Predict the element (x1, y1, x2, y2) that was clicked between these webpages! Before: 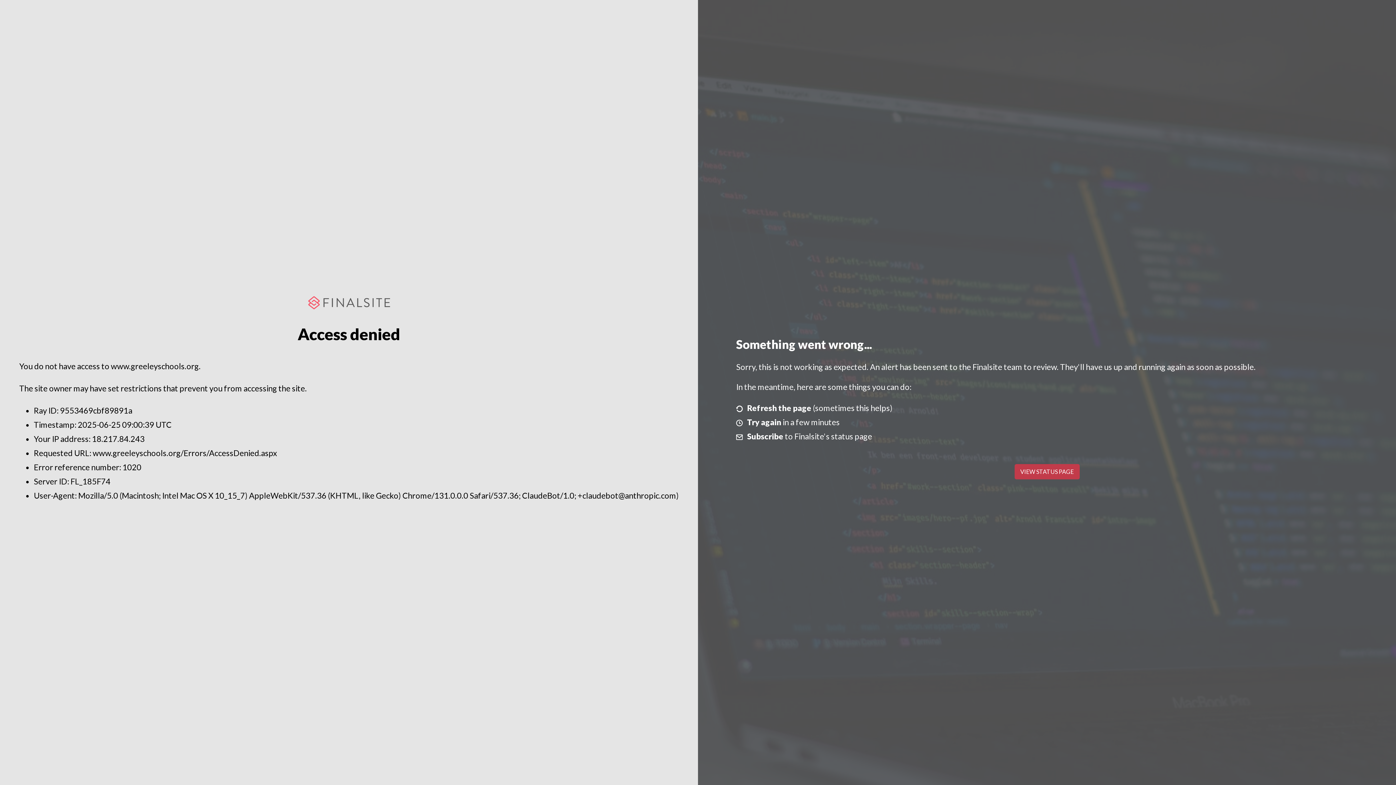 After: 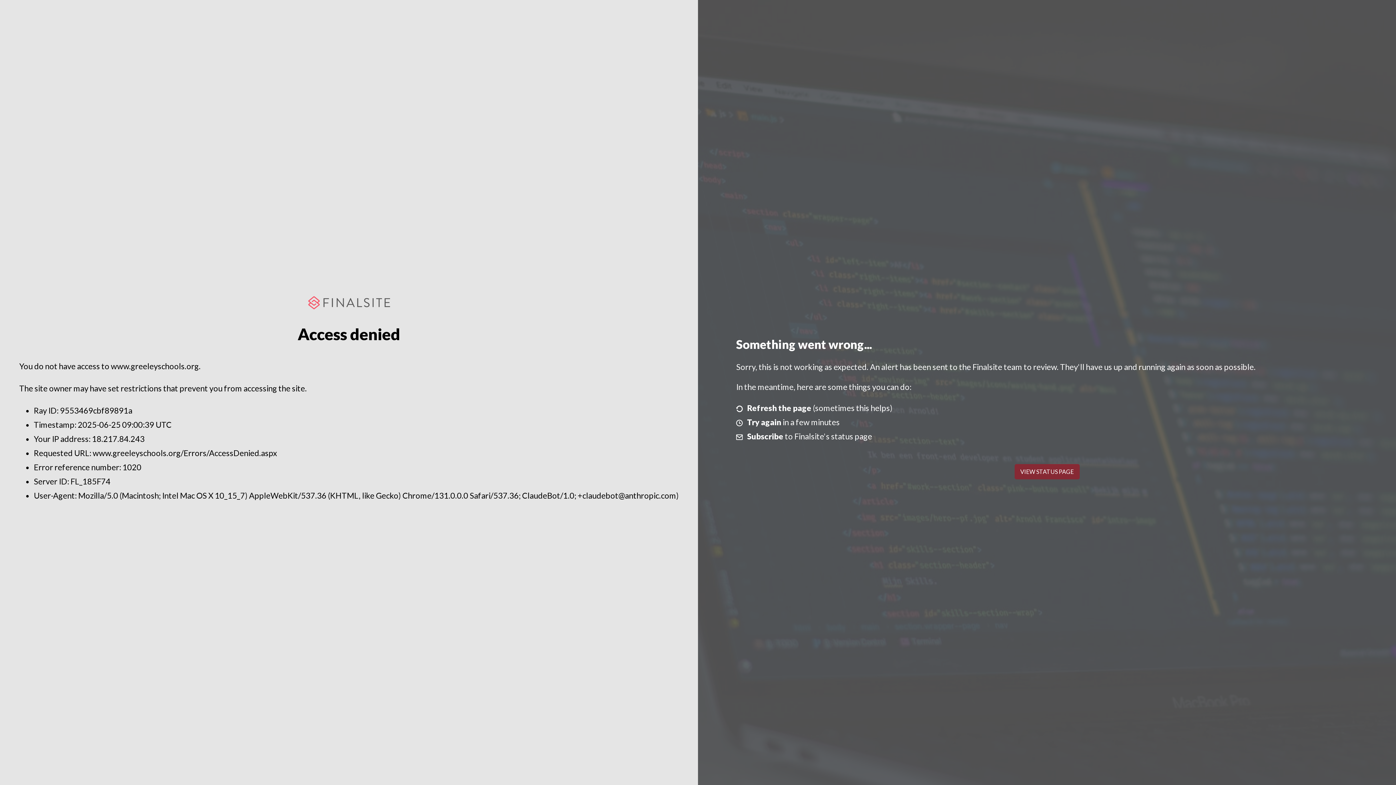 Action: label: VIEW STATUS PAGE bbox: (1014, 464, 1079, 479)